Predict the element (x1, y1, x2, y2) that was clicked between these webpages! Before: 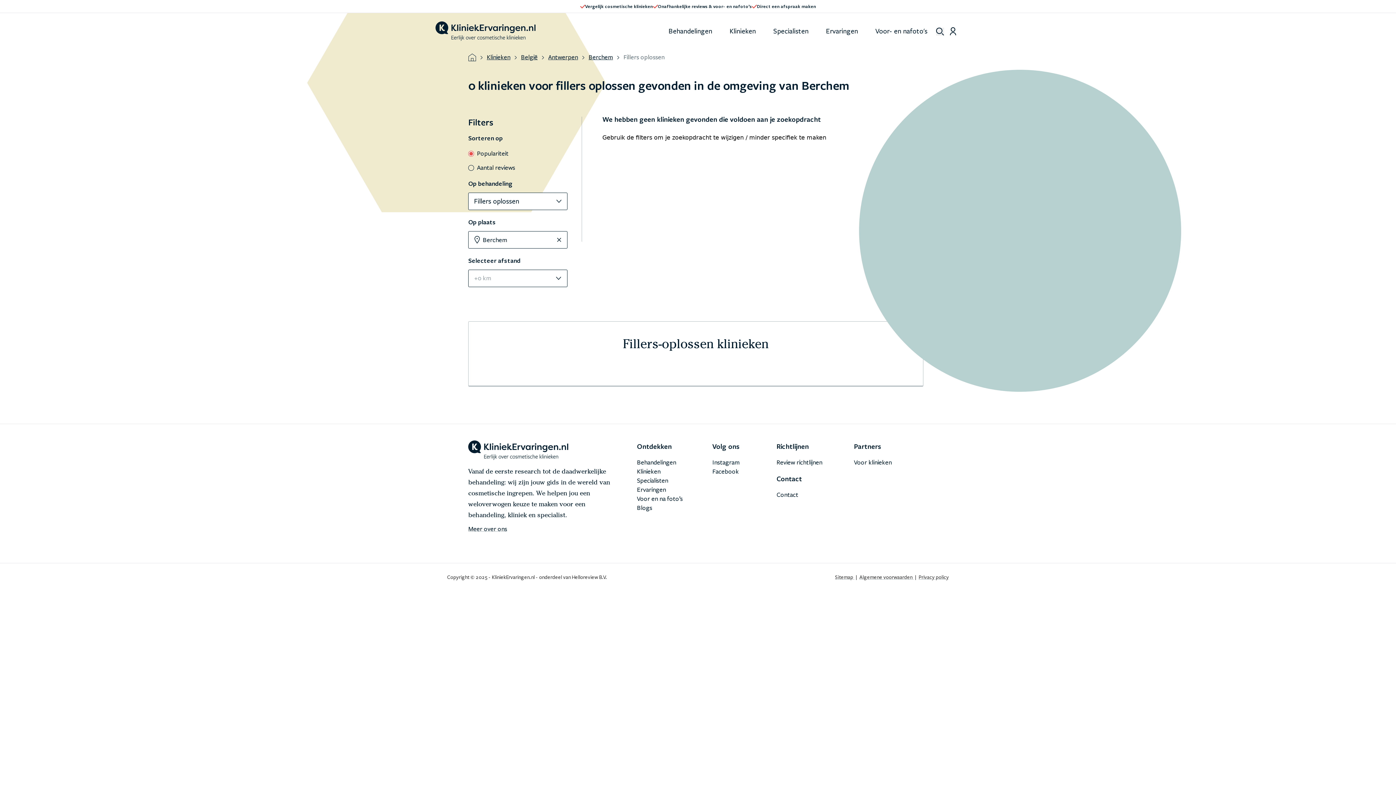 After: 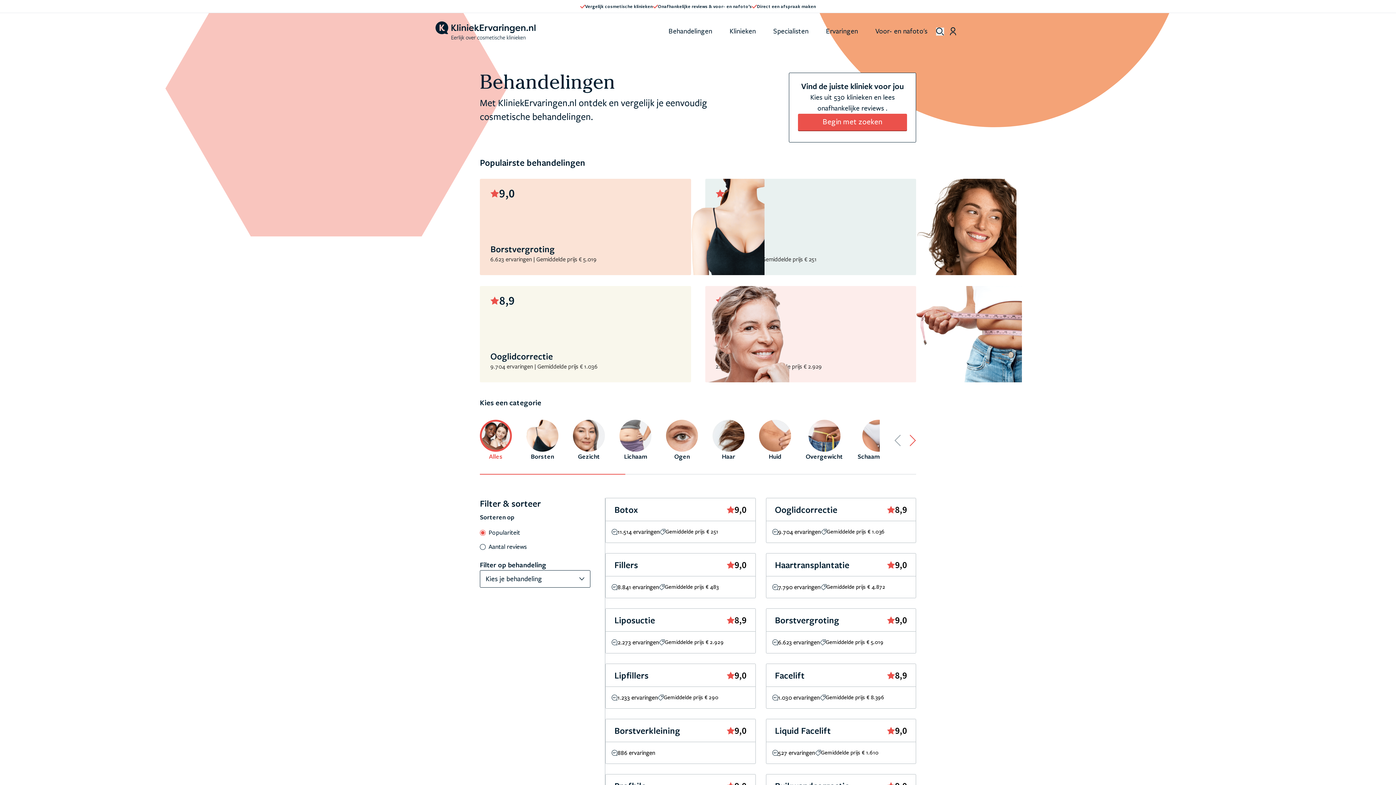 Action: label: Behandelingen bbox: (637, 458, 676, 466)